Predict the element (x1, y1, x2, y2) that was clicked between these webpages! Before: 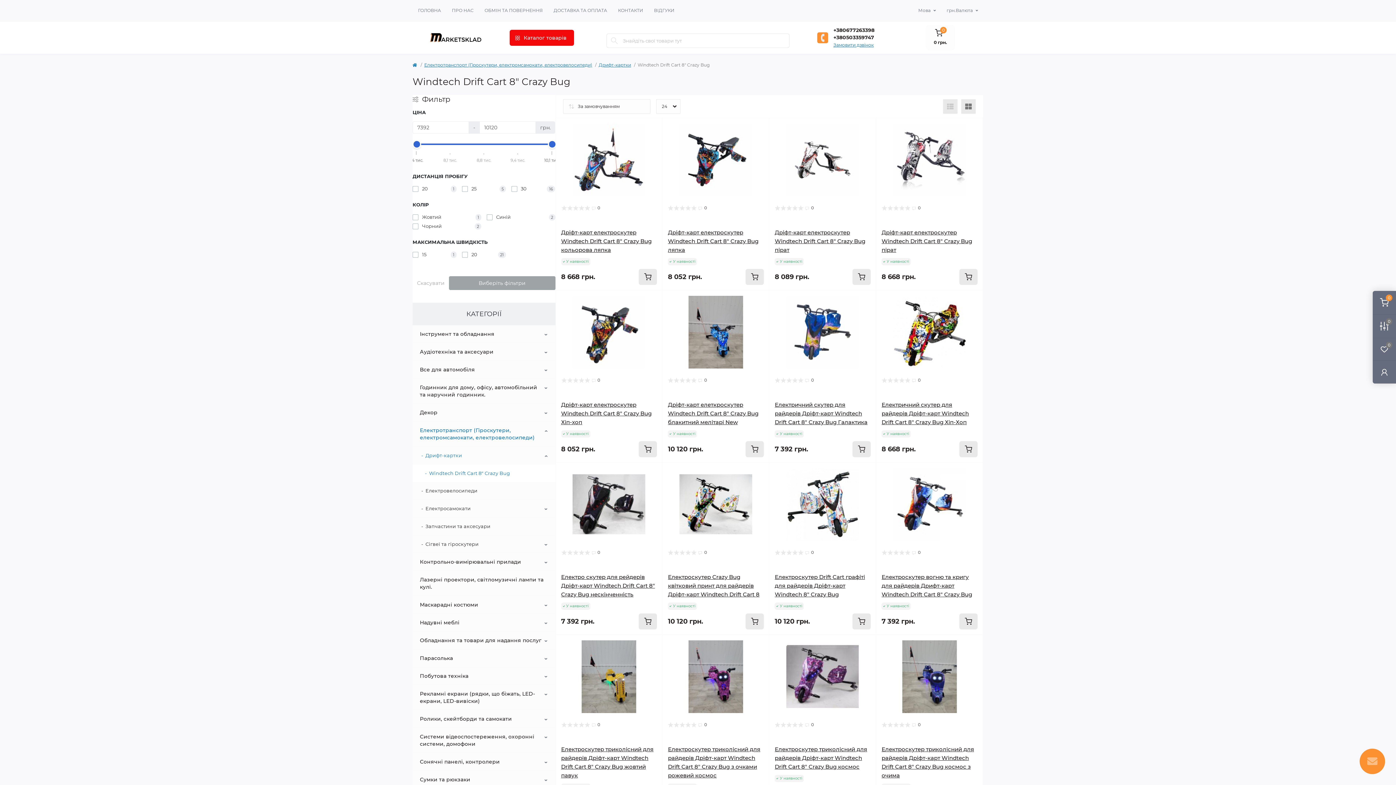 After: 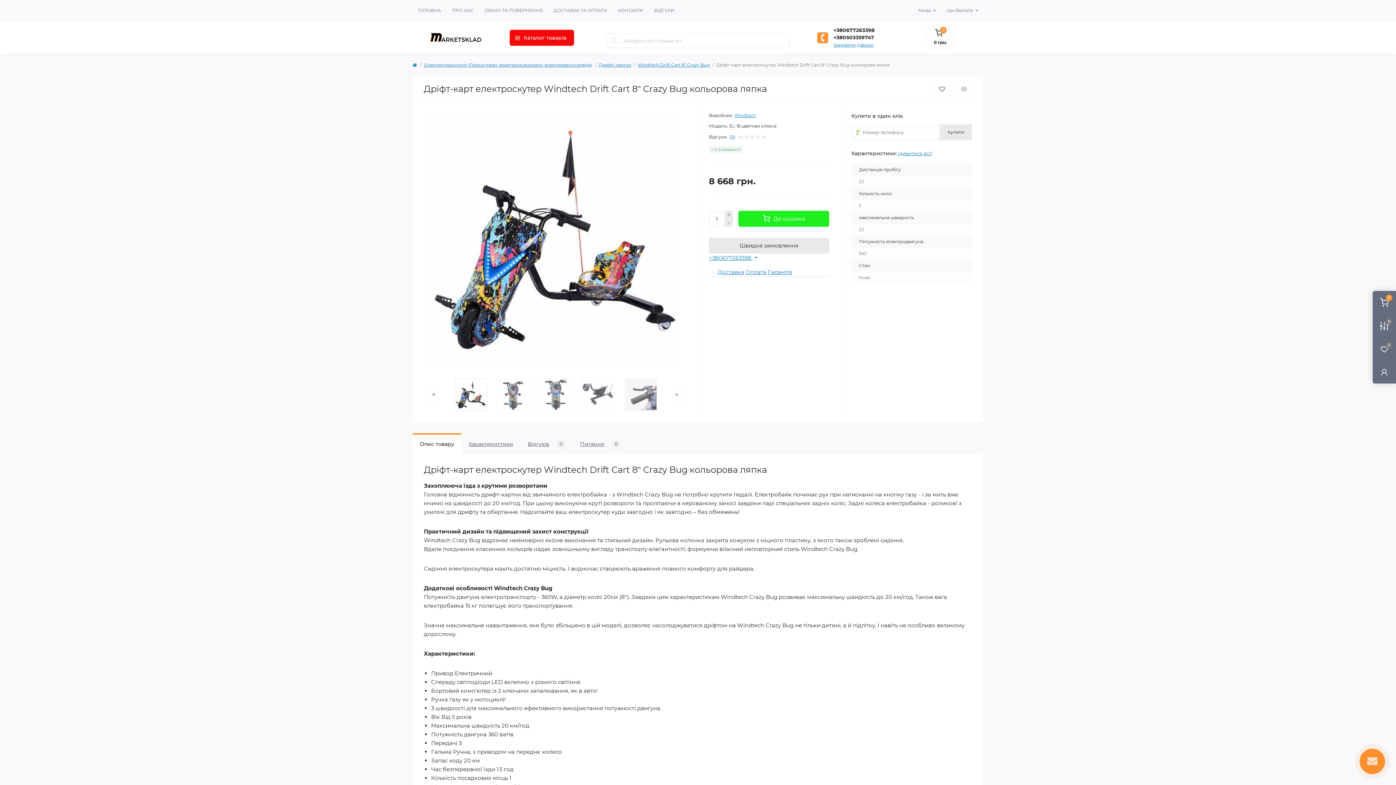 Action: label: Дріфт-карт електроскутер Windtech Drift Cart 8″ Crazy Bug кольорова ляпка bbox: (561, 229, 651, 253)